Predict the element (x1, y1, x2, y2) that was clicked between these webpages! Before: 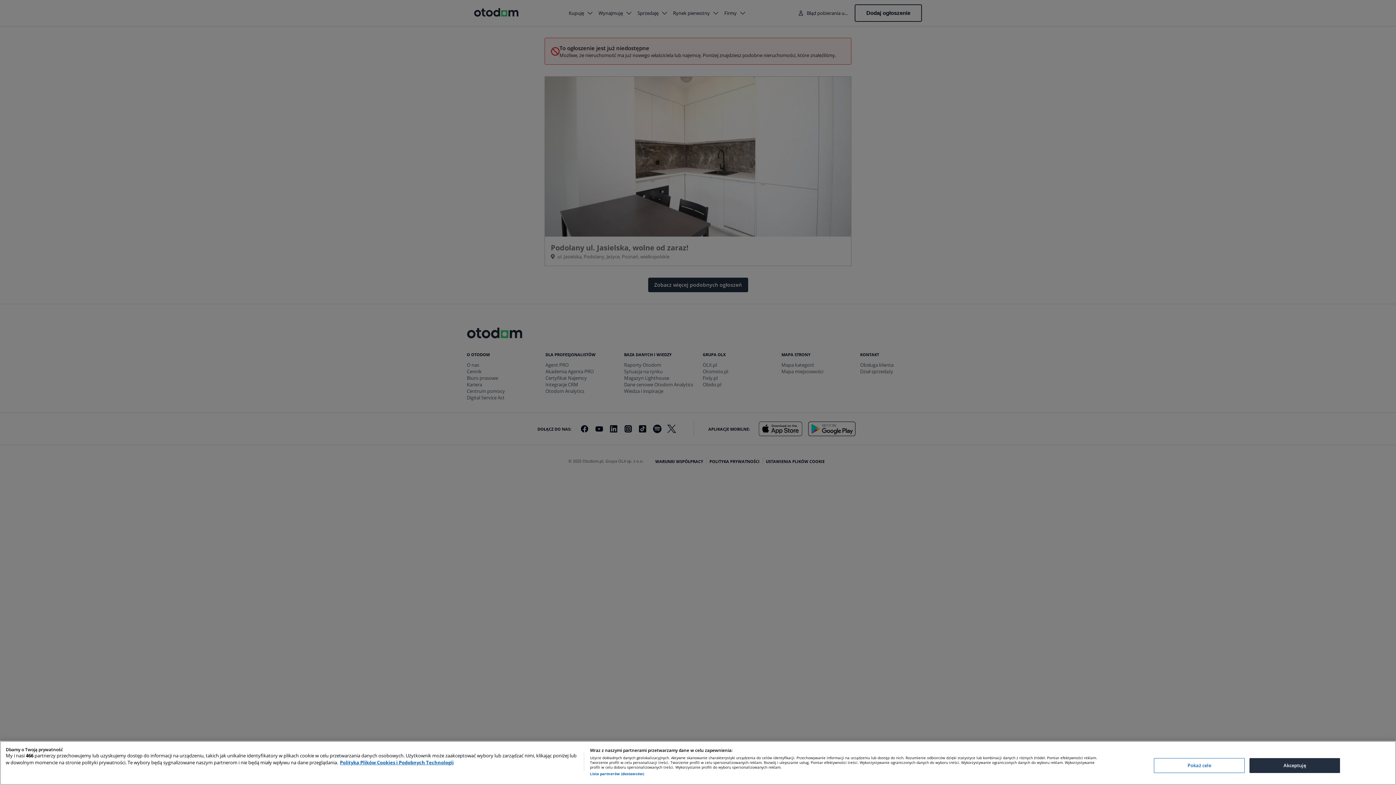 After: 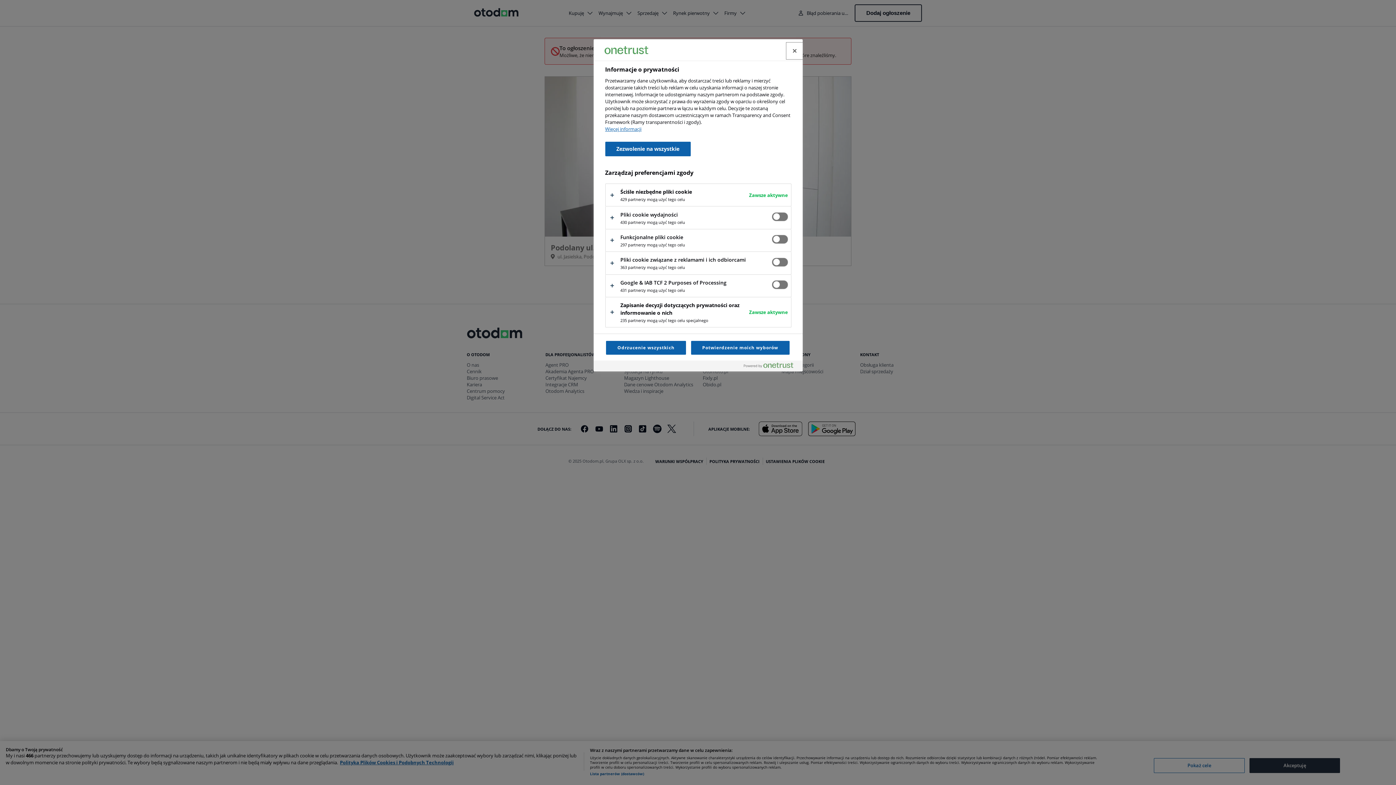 Action: bbox: (1154, 758, 1245, 773) label: Pokaż cele